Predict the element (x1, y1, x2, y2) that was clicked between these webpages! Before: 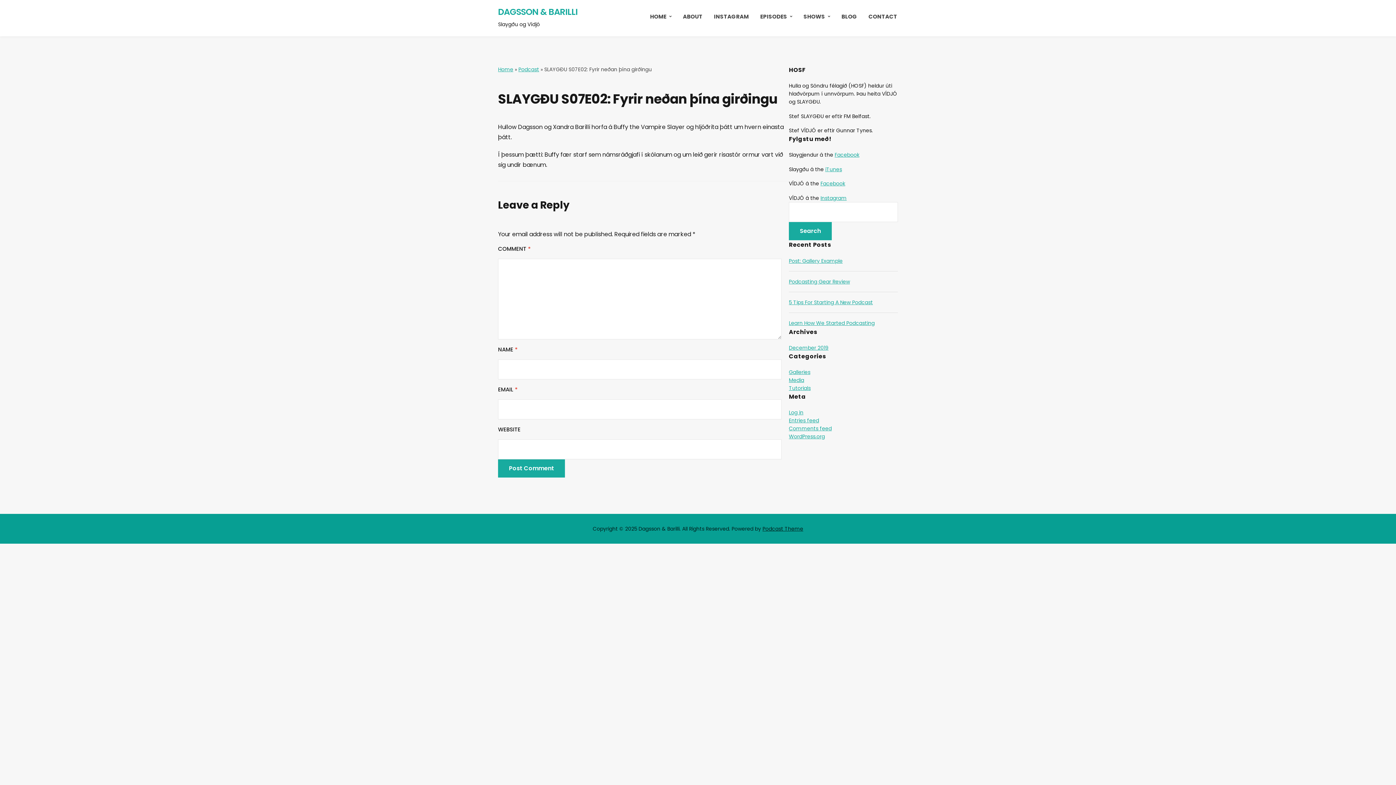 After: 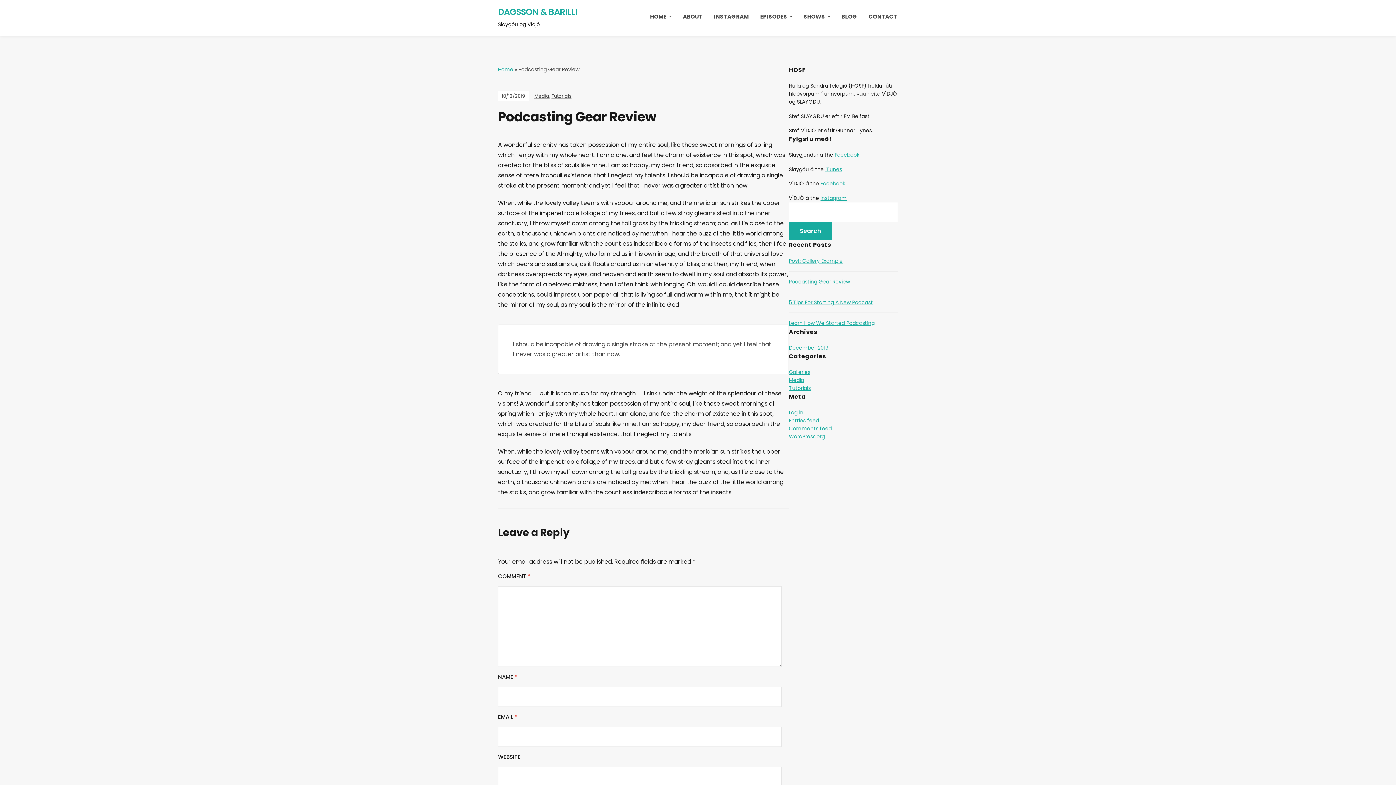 Action: label: Podcasting Gear Review bbox: (789, 278, 850, 285)